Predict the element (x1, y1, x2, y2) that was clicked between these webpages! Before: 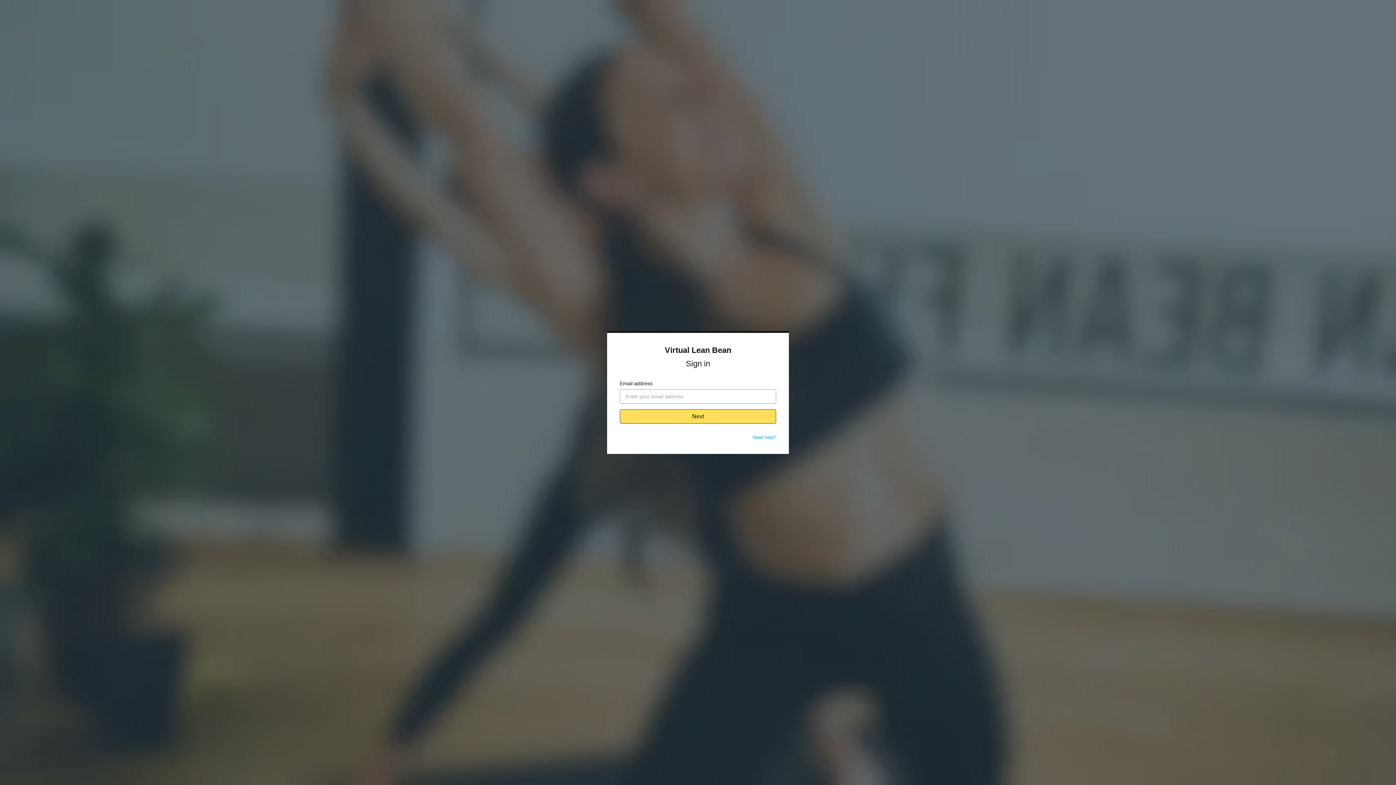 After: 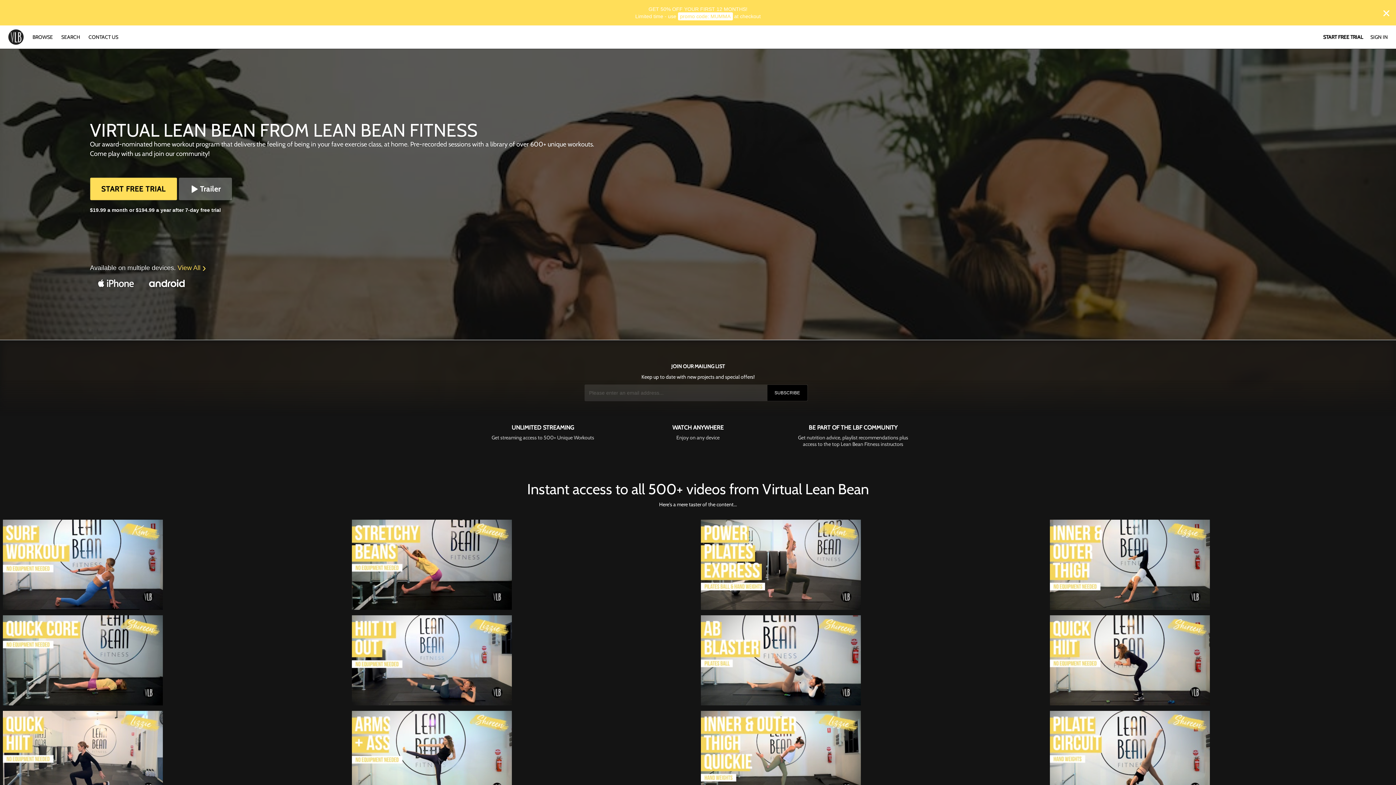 Action: bbox: (664, 345, 731, 354) label: Virtual Lean Bean